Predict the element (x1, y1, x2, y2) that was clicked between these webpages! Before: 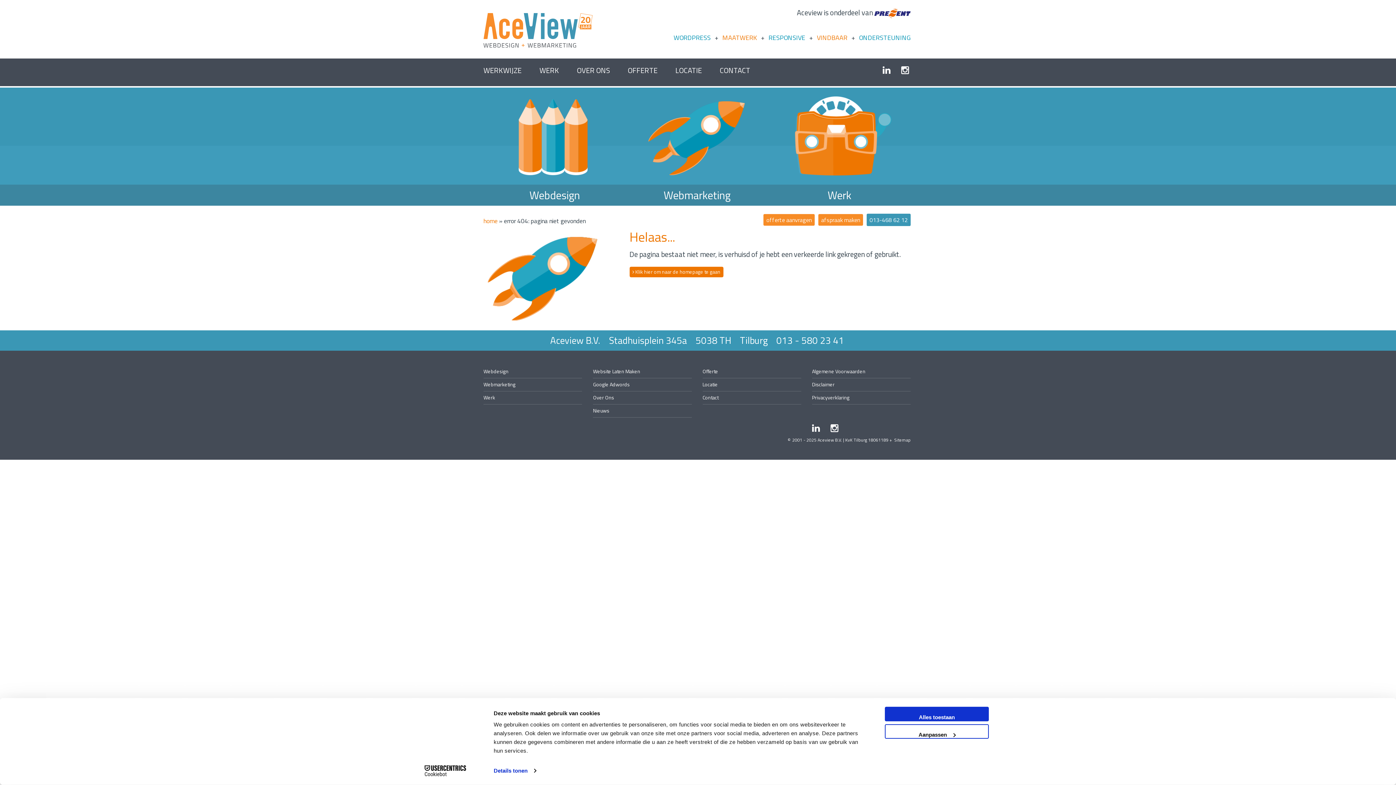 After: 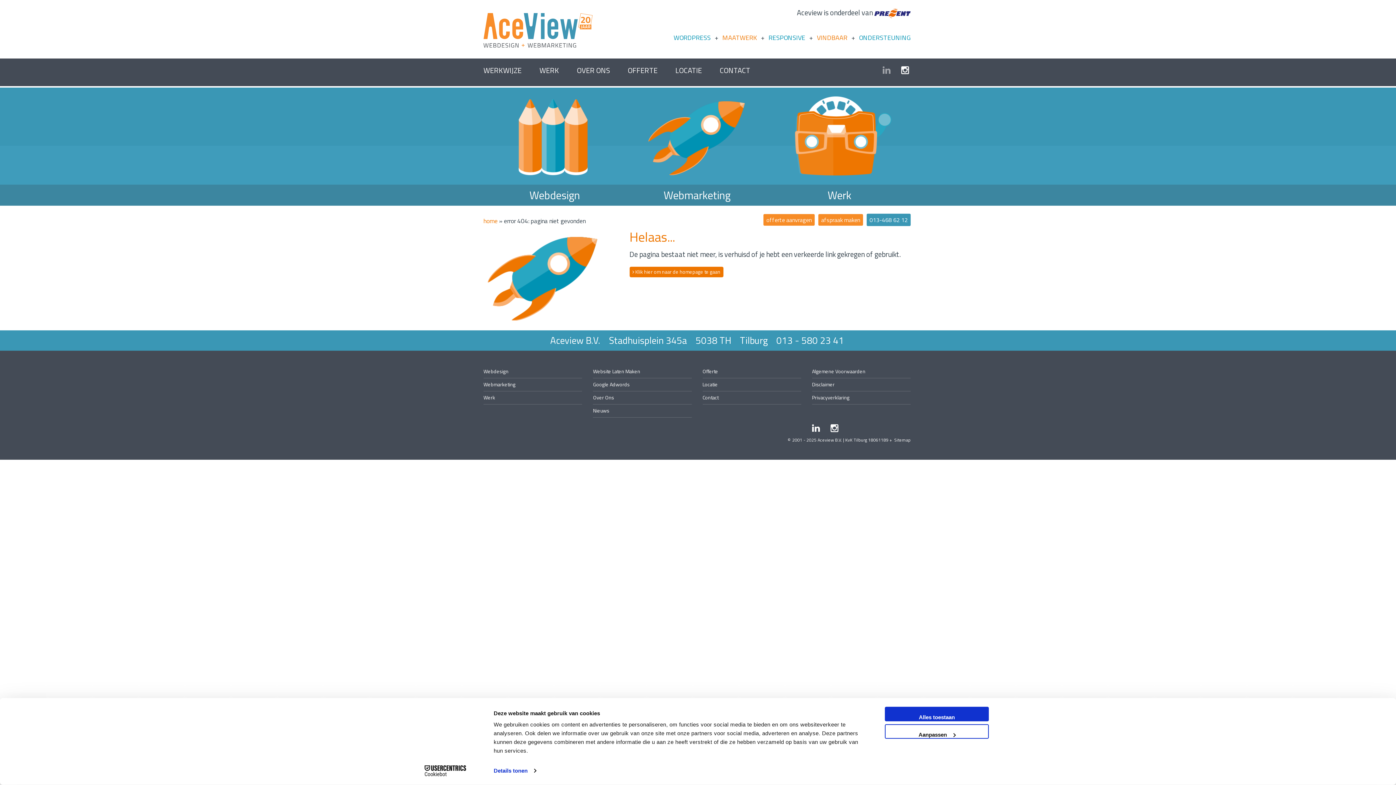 Action: bbox: (882, 63, 890, 77)